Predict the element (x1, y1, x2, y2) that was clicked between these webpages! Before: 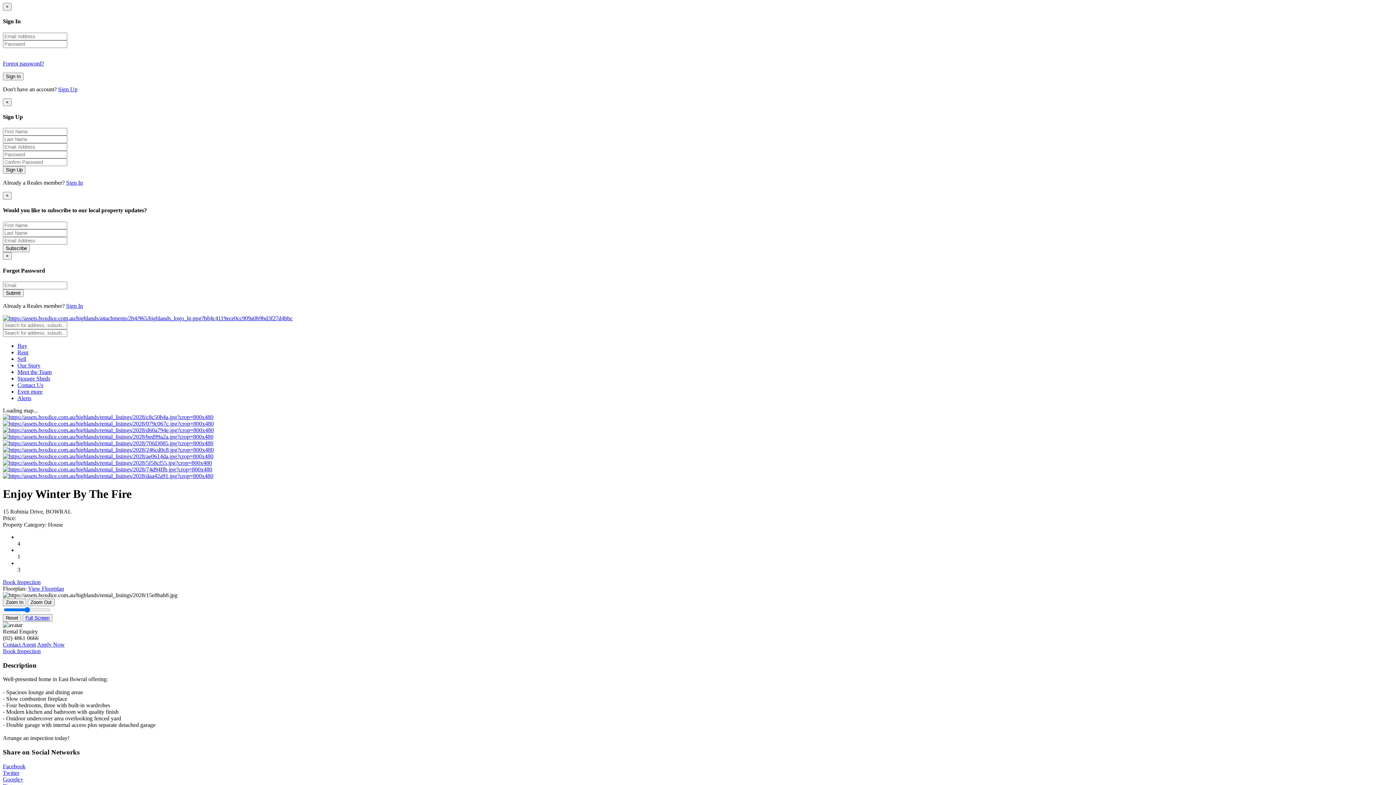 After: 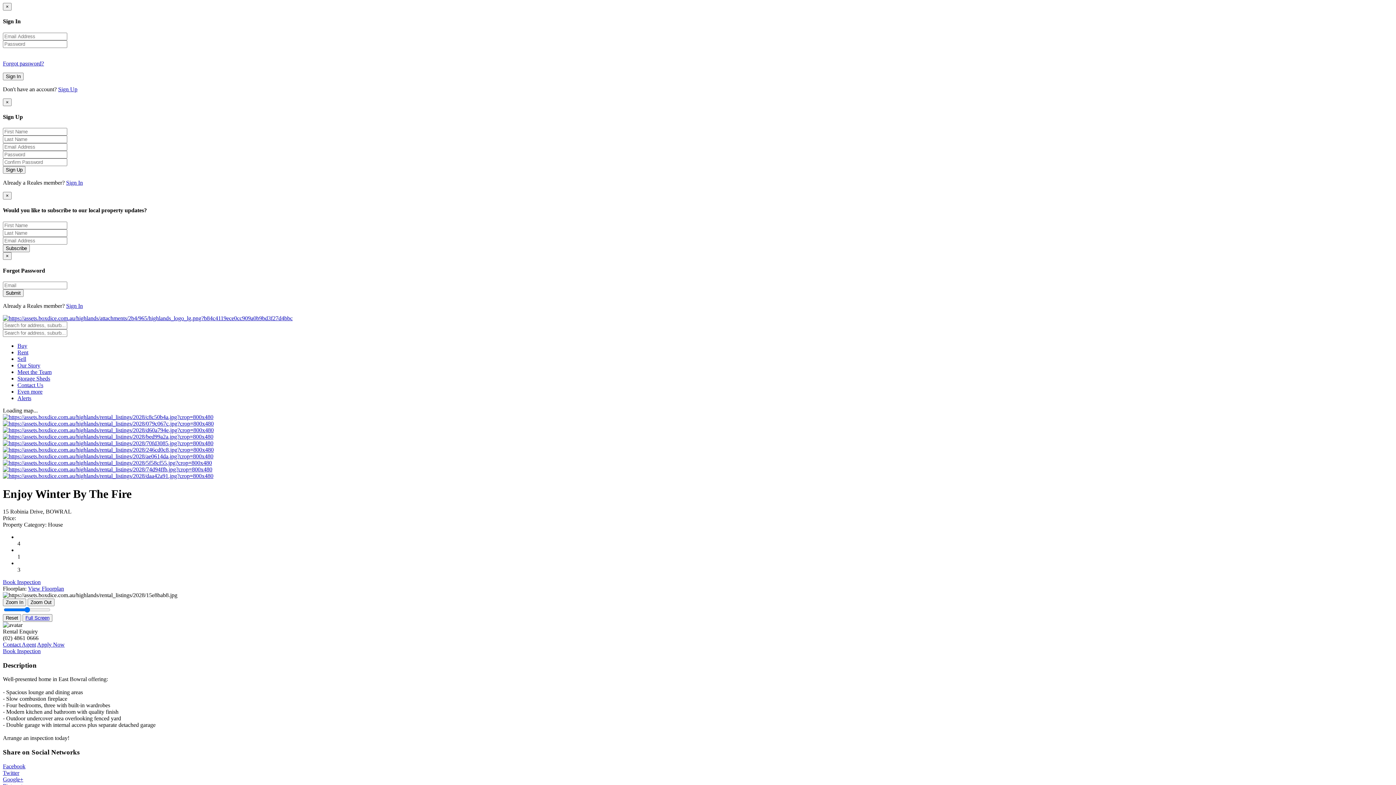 Action: bbox: (37, 641, 64, 648) label: Apply Now